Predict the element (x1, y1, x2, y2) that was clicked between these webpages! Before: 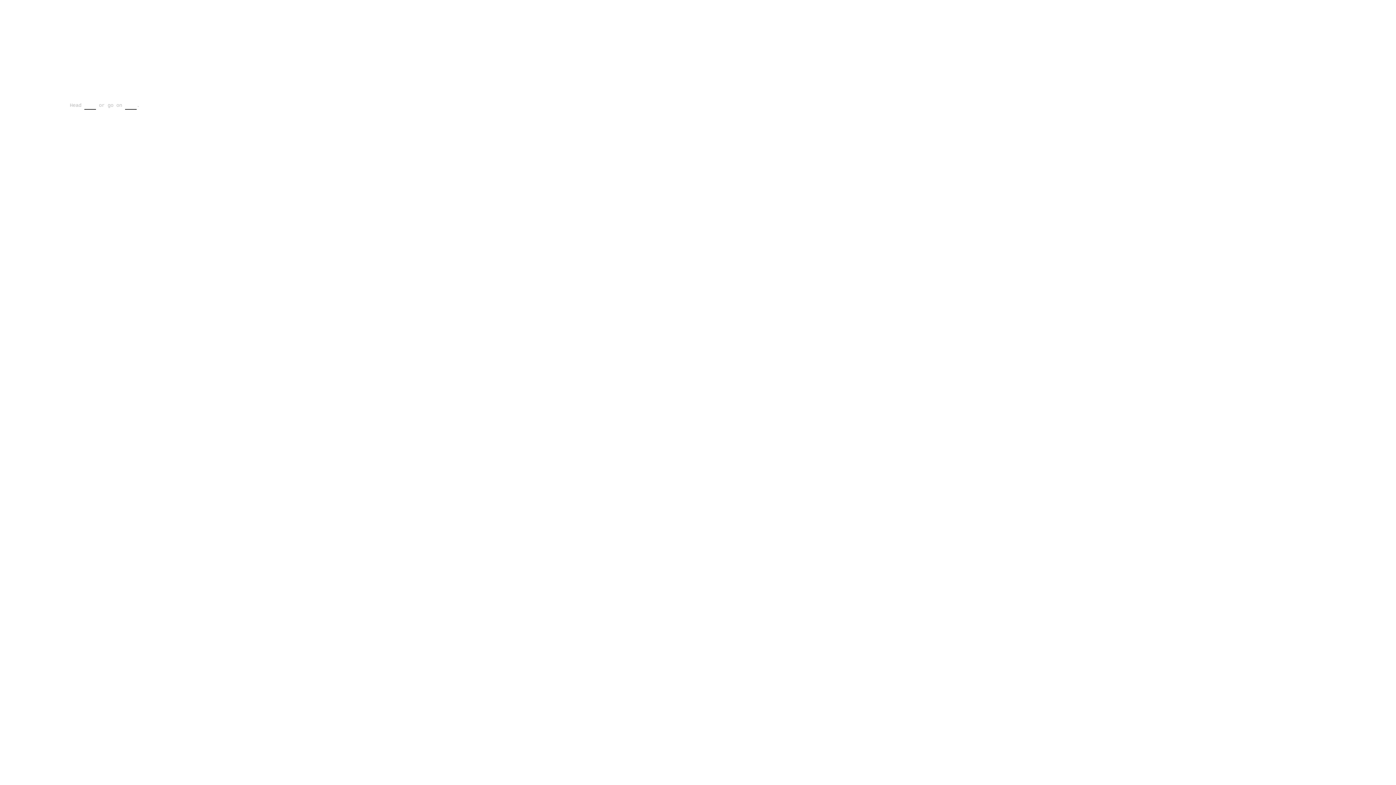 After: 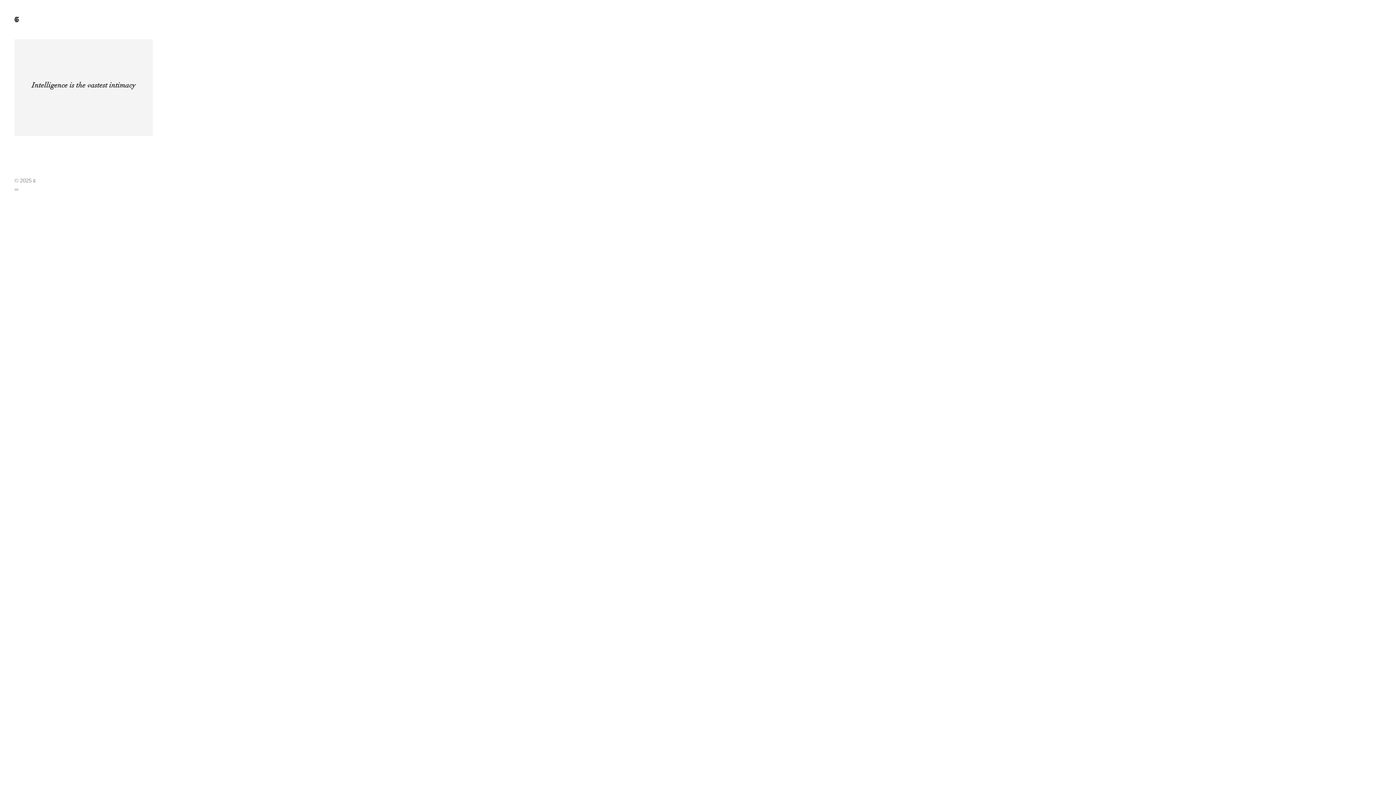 Action: bbox: (69, 79, 86, 85)